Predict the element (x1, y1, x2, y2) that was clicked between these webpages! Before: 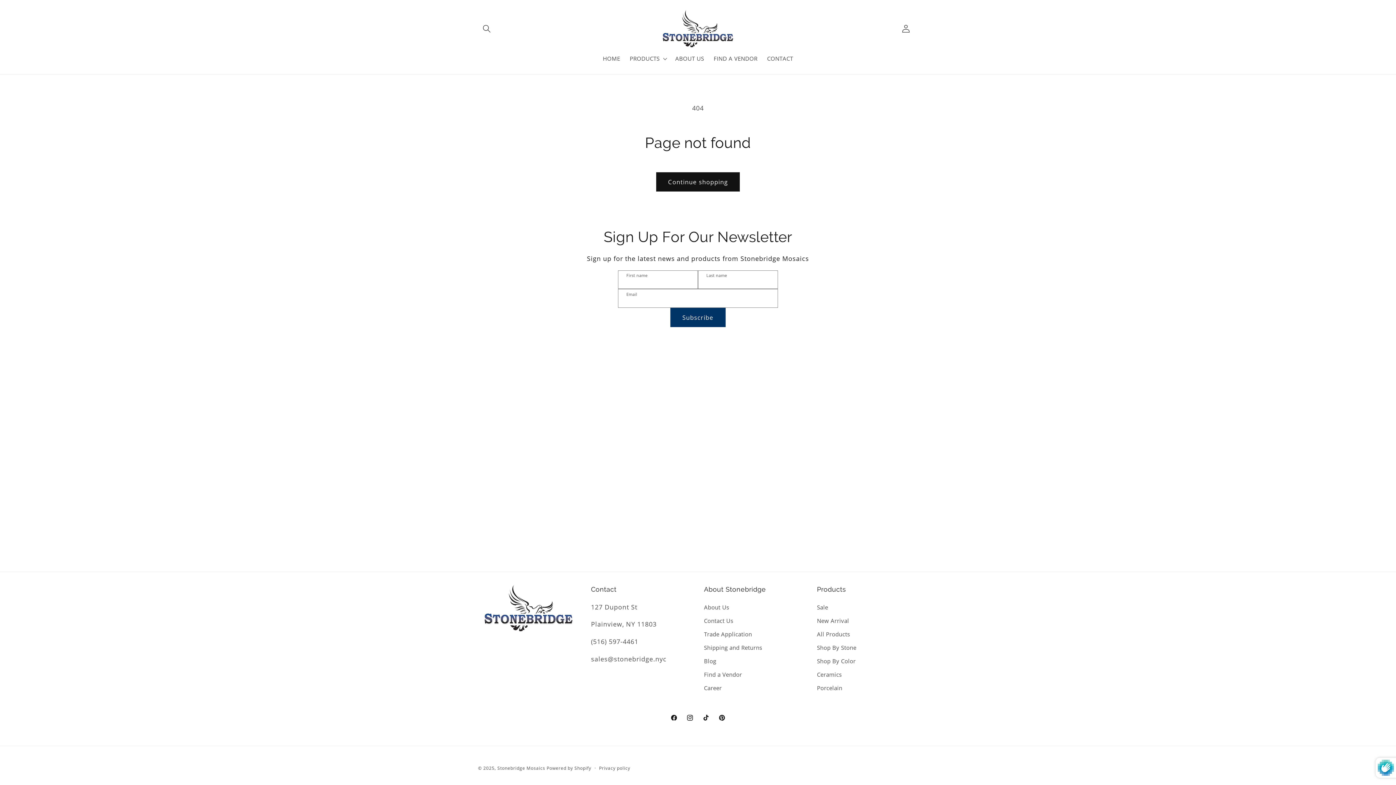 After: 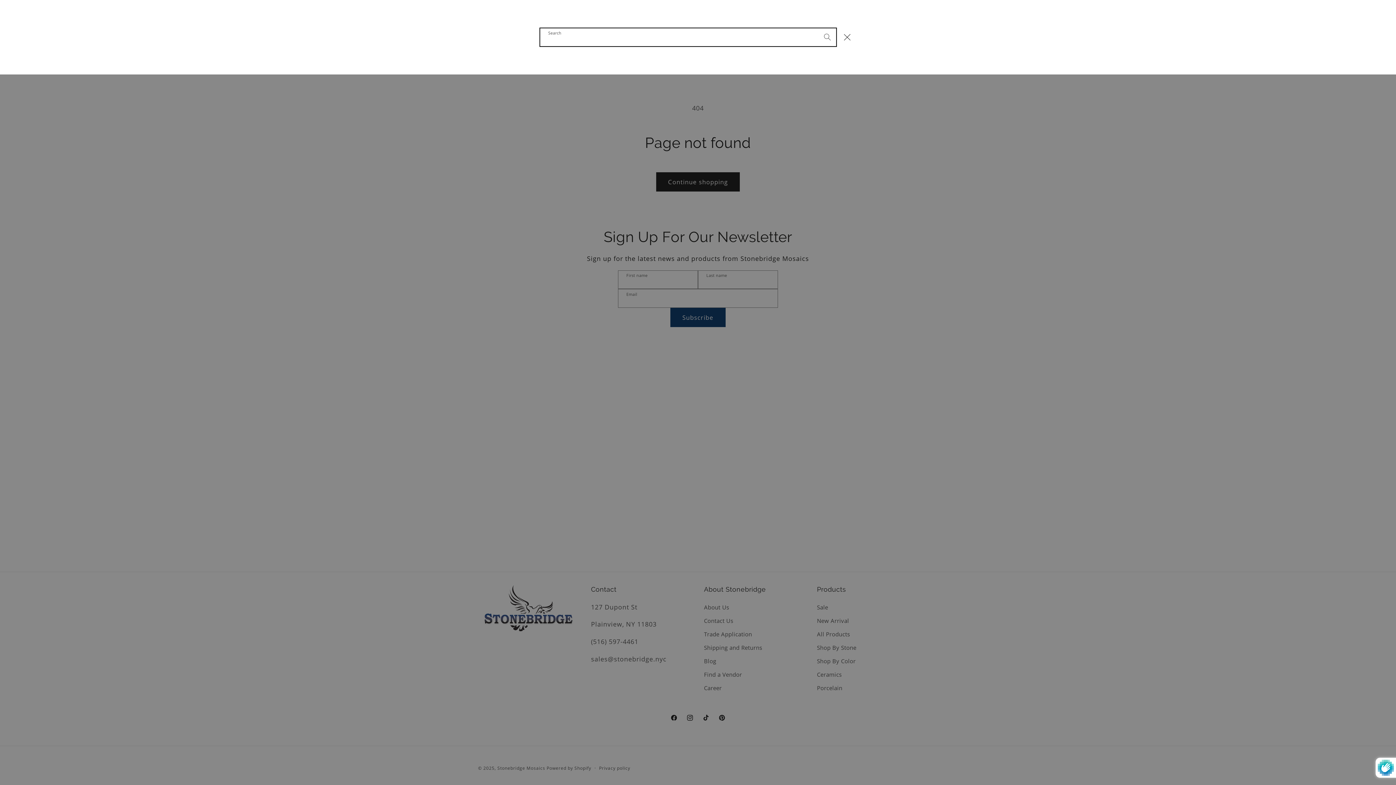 Action: label: Search bbox: (478, 20, 495, 37)